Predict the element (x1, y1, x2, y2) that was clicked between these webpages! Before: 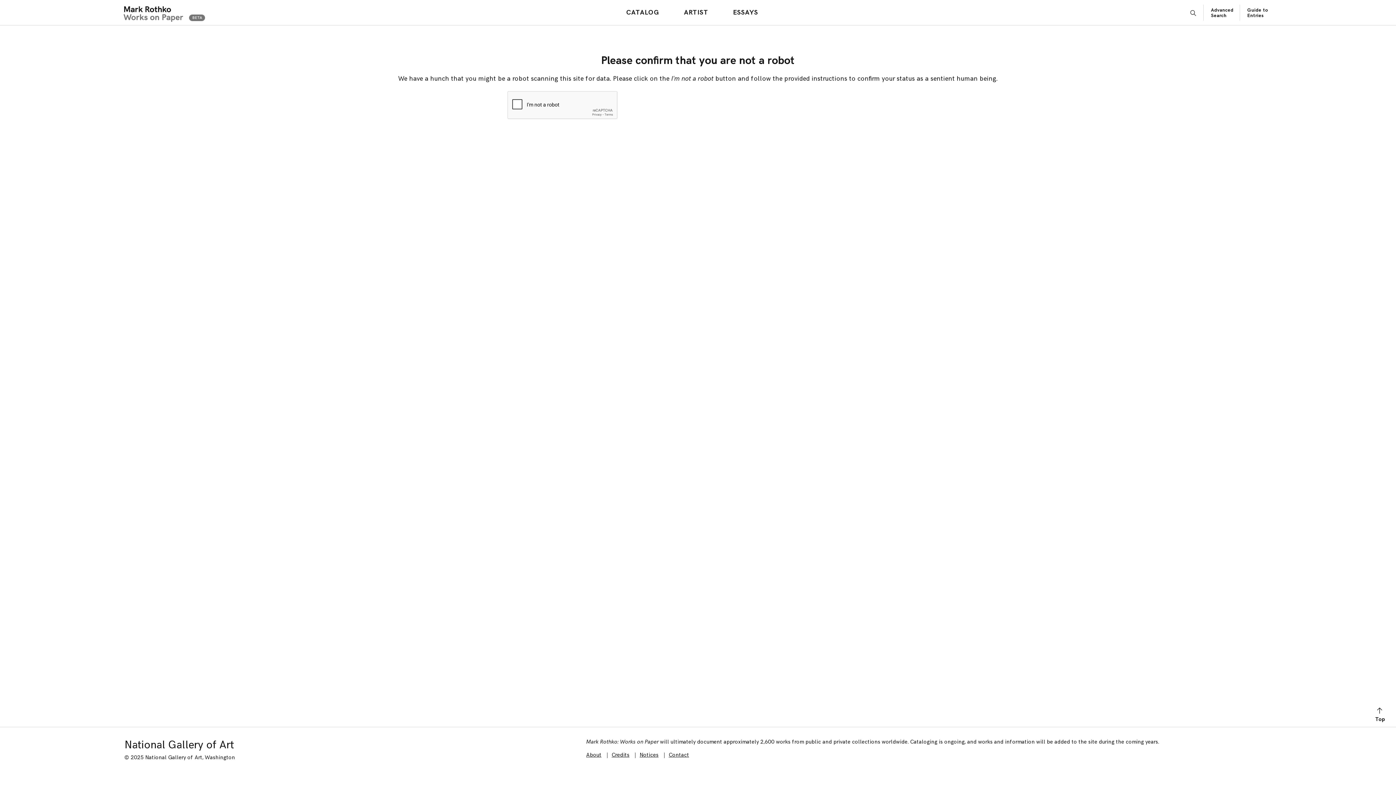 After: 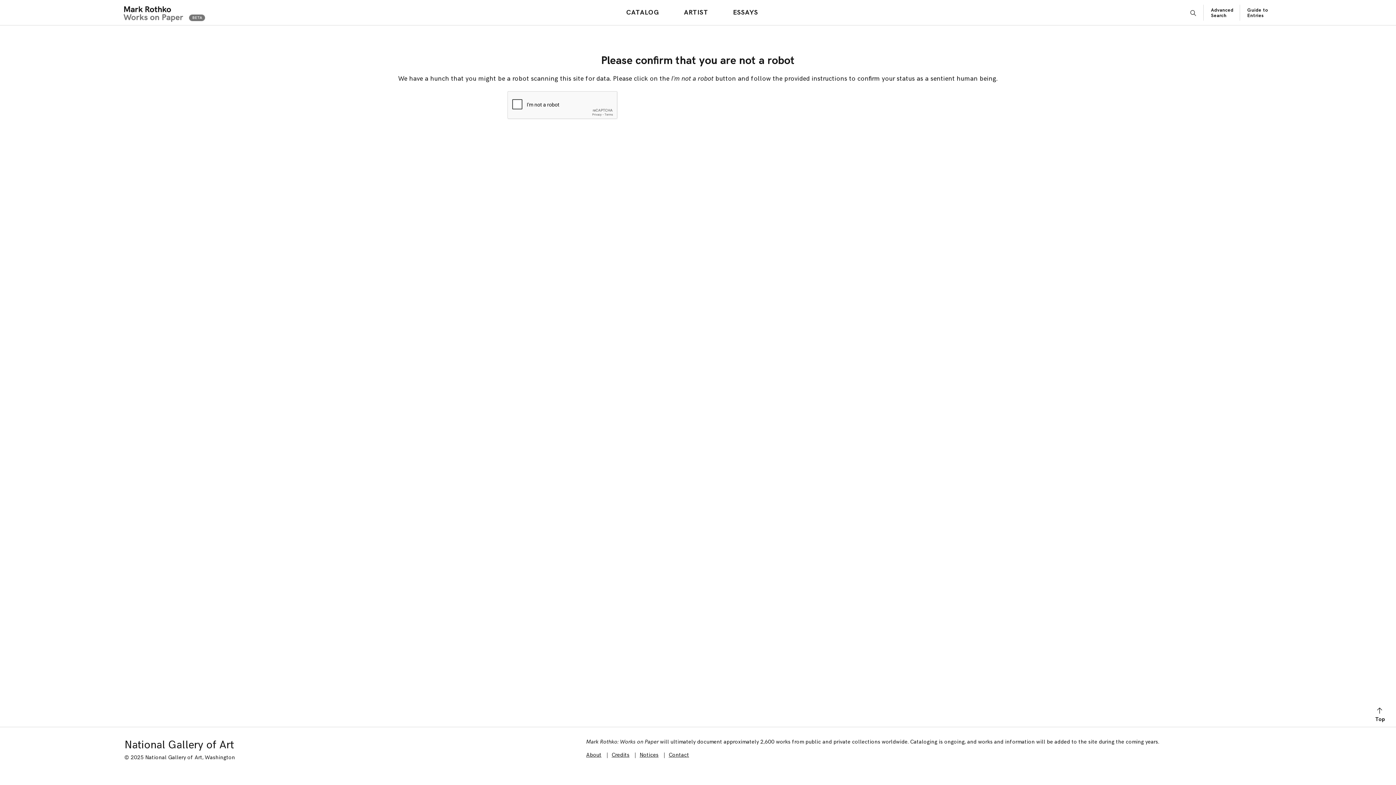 Action: label: Contact bbox: (668, 752, 689, 758)